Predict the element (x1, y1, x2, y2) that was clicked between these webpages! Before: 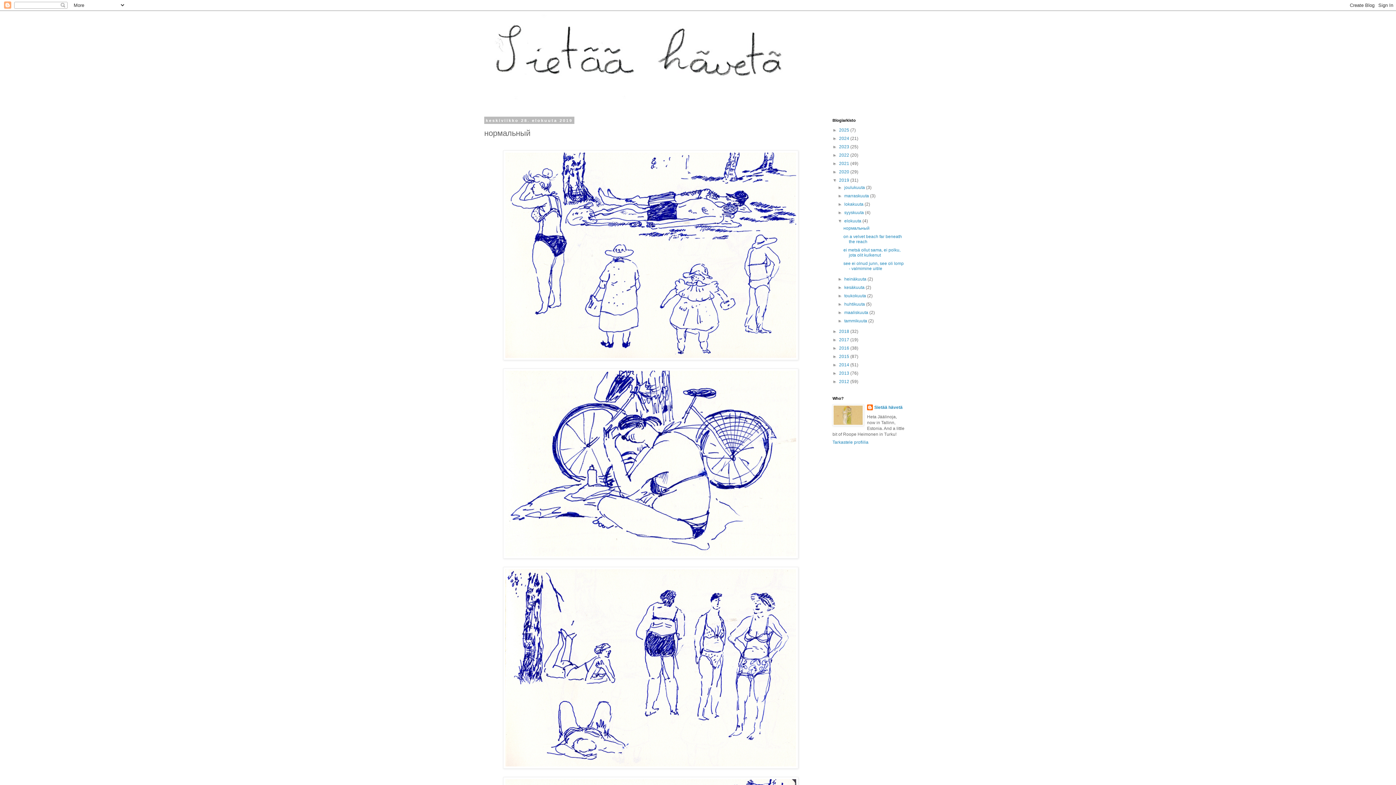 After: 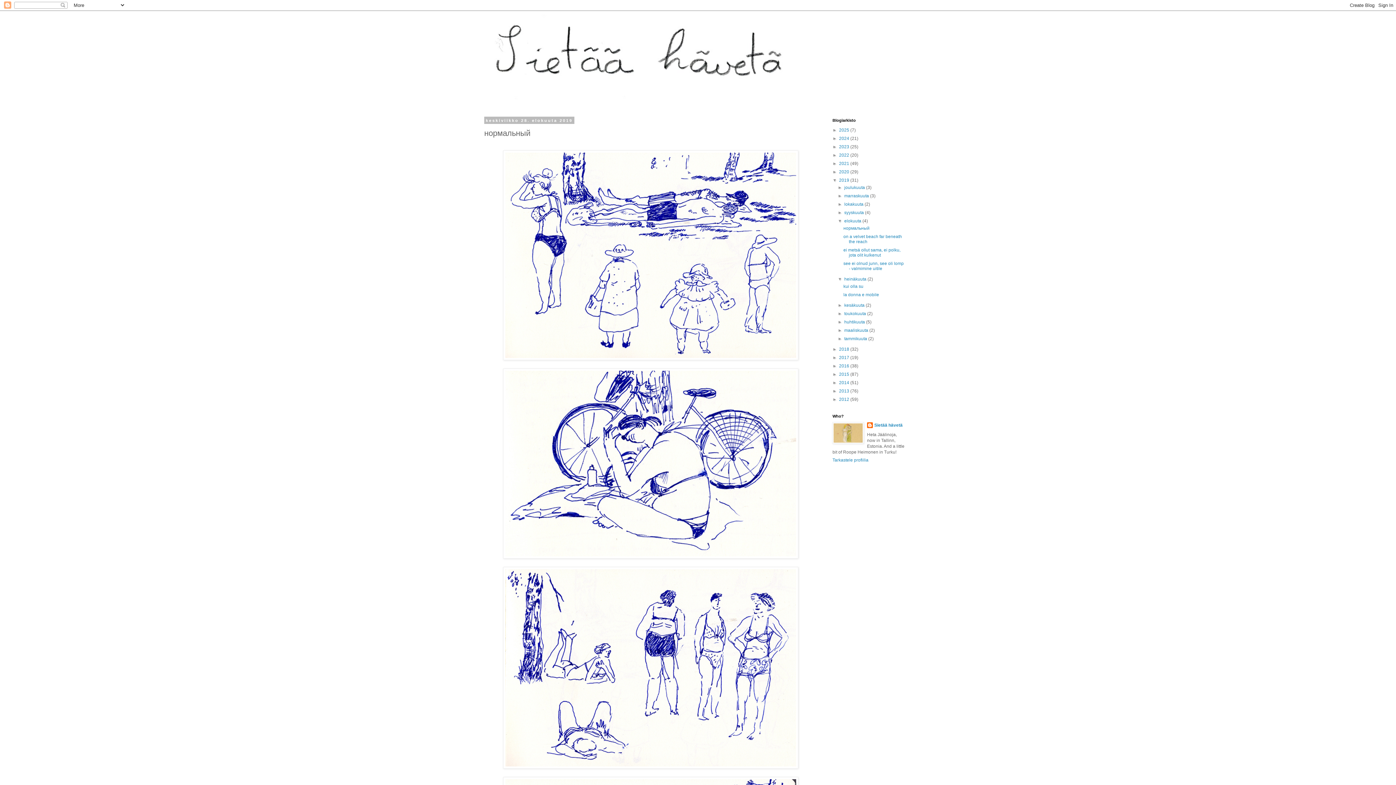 Action: label: ►   bbox: (837, 276, 844, 281)